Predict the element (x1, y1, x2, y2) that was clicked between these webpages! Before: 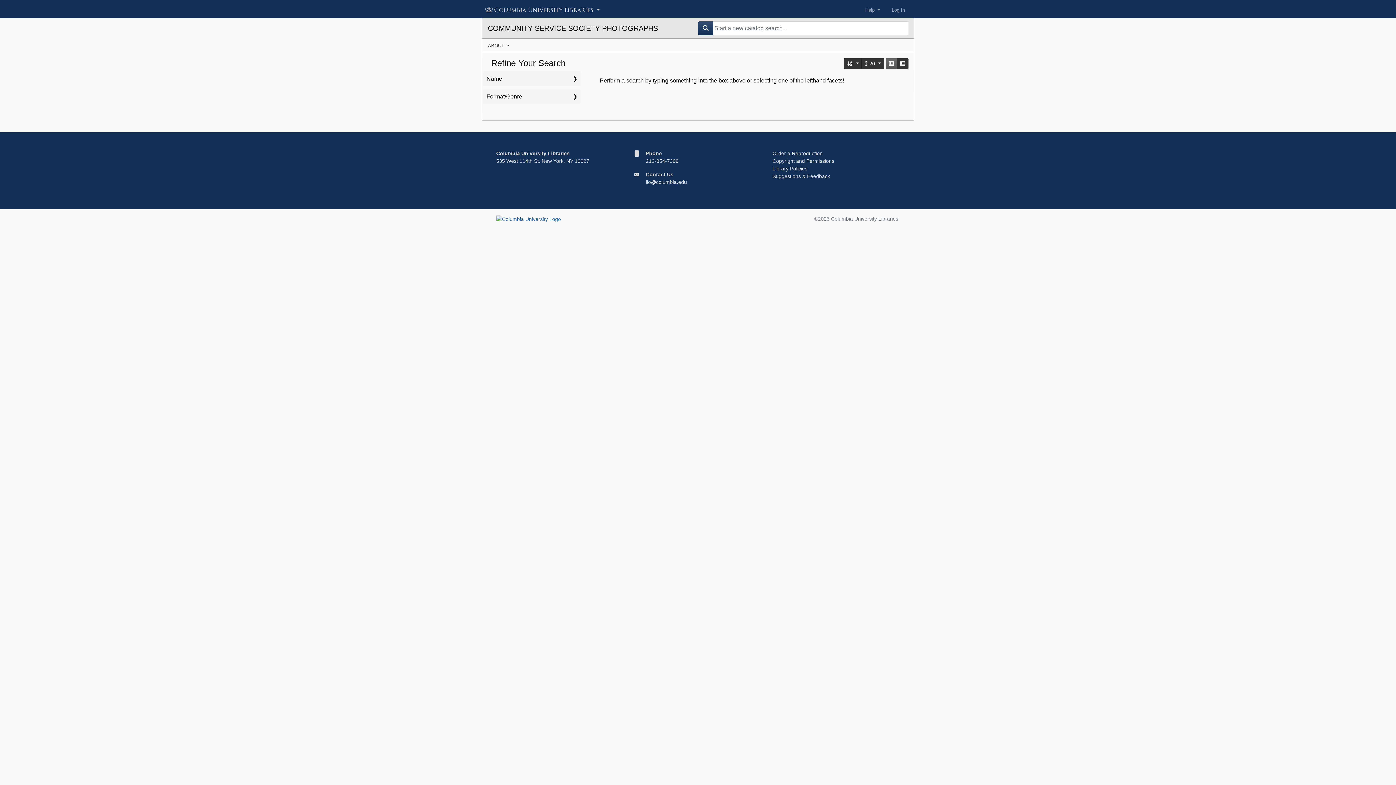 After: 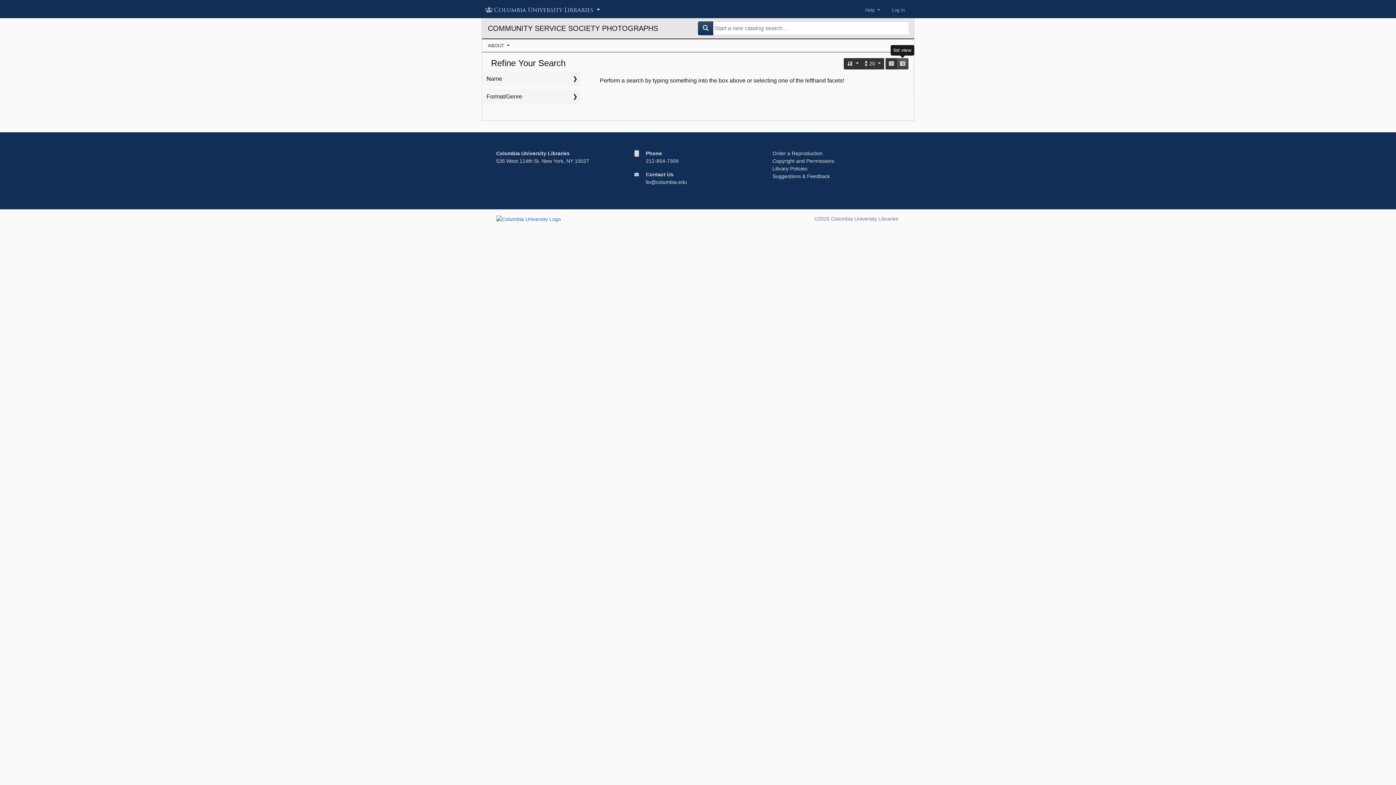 Action: label: list view bbox: (897, 58, 908, 69)